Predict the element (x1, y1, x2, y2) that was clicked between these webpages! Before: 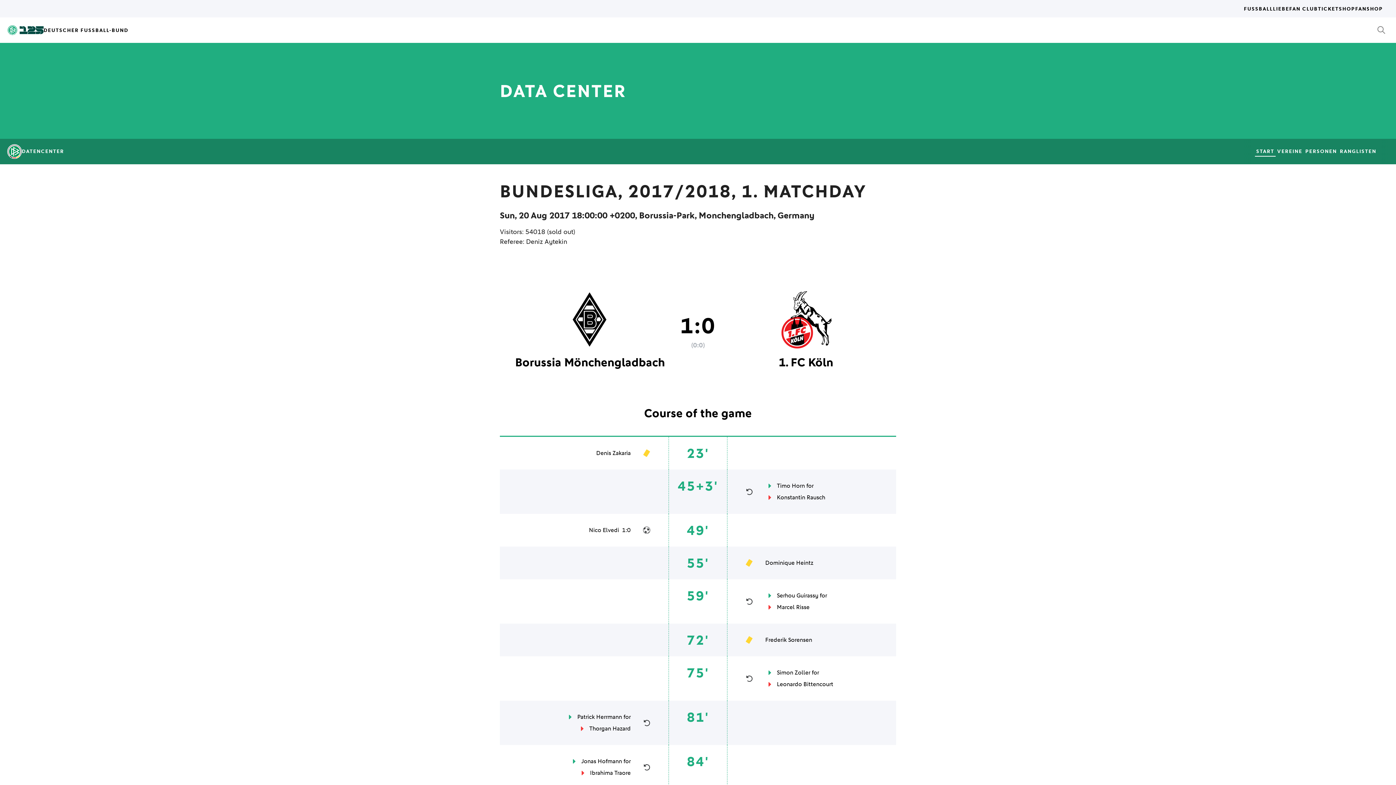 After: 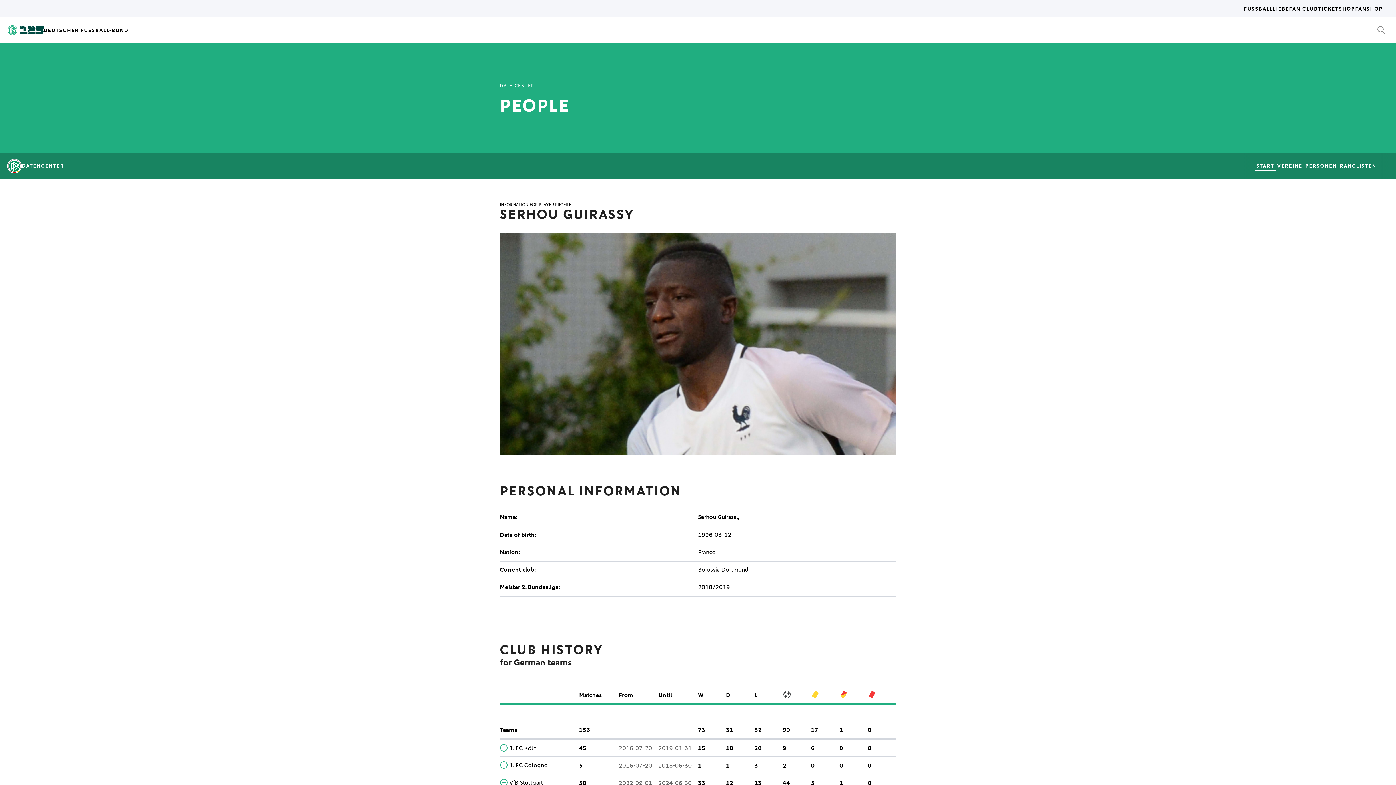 Action: label: Serhou Guirassy bbox: (777, 591, 818, 600)